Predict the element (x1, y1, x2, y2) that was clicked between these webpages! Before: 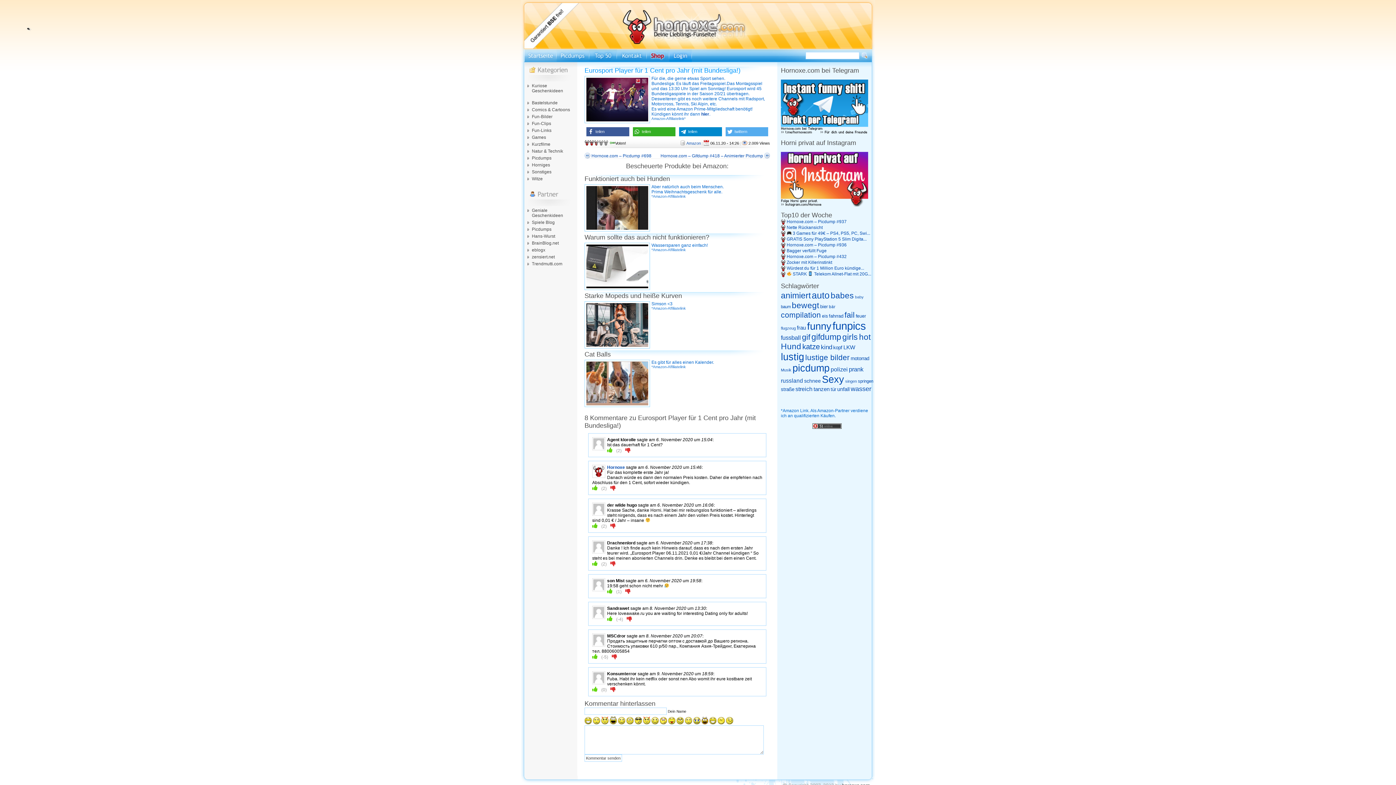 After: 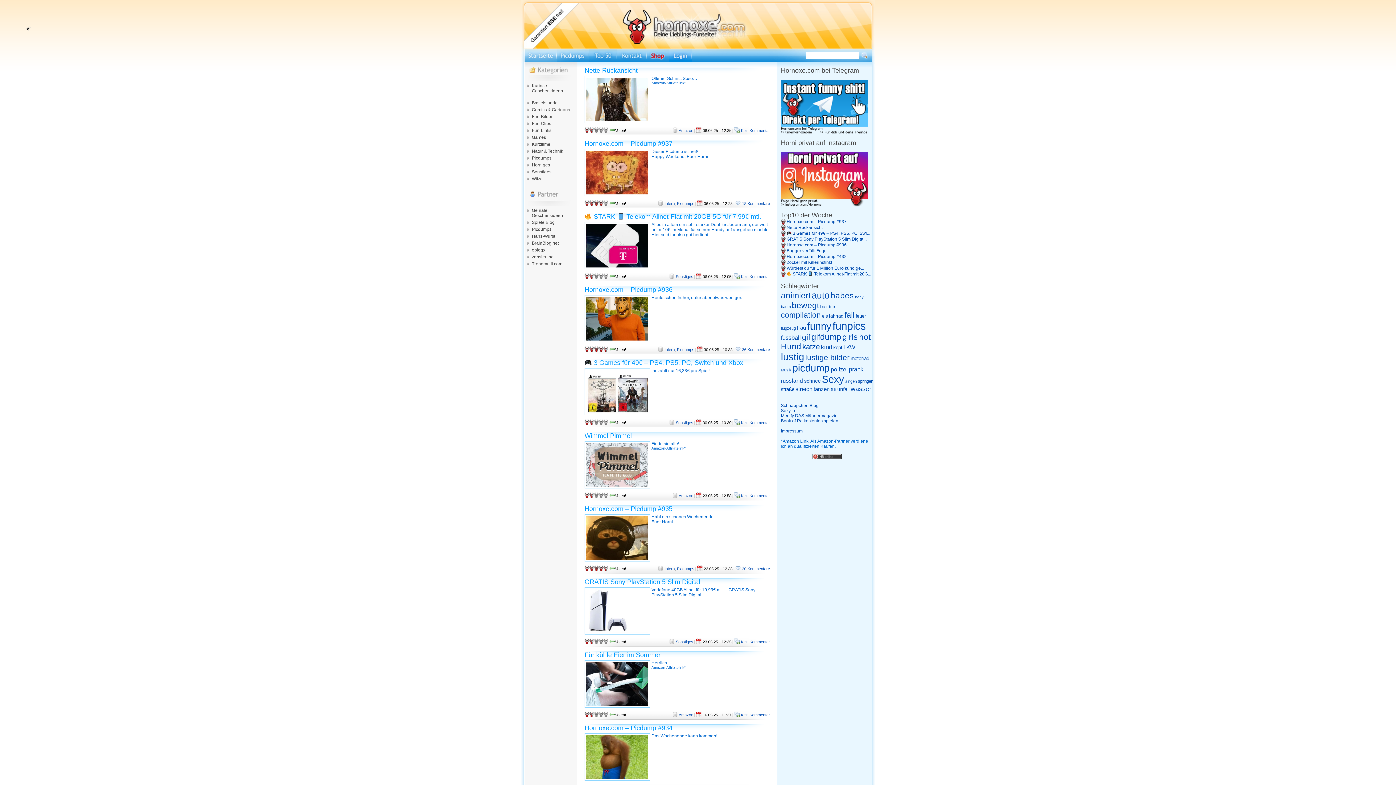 Action: bbox: (521, 45, 875, 50)